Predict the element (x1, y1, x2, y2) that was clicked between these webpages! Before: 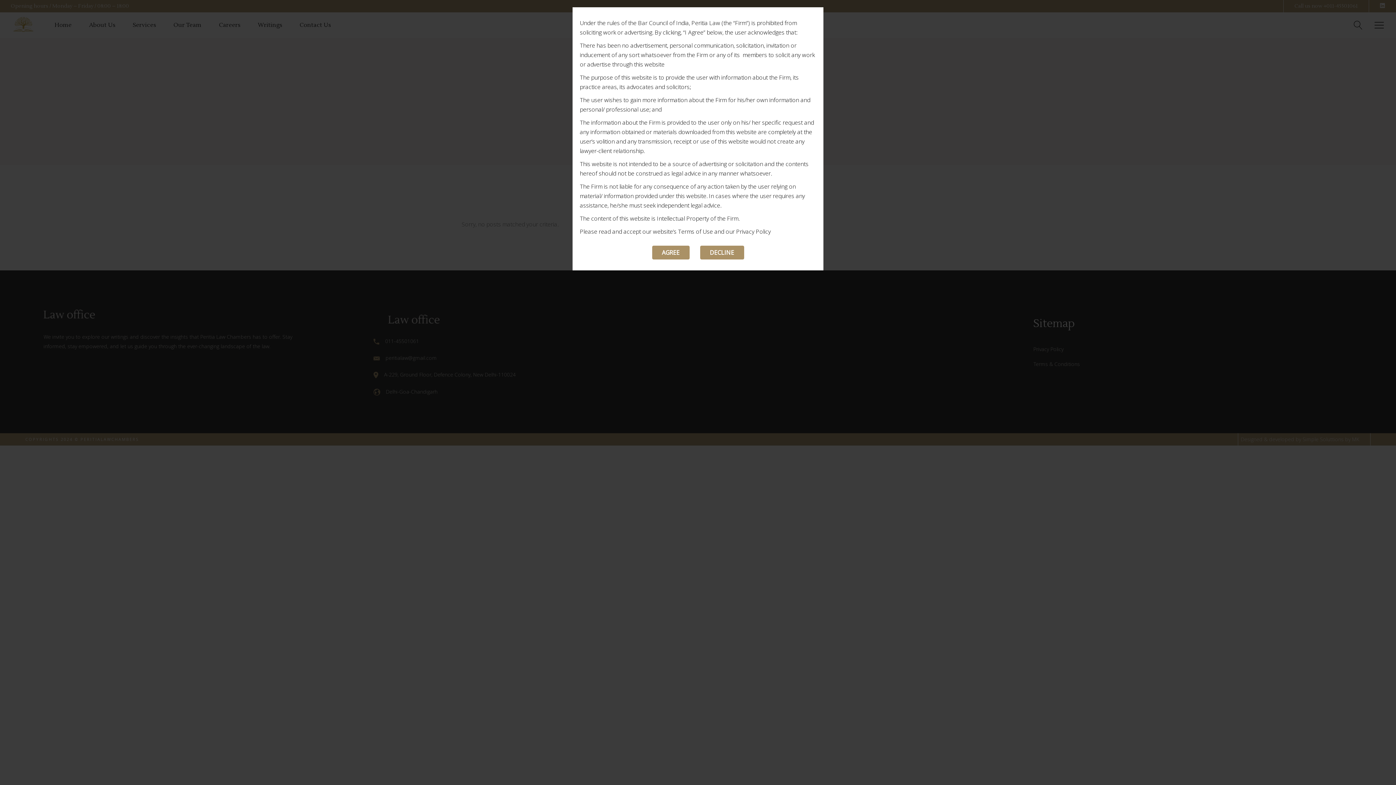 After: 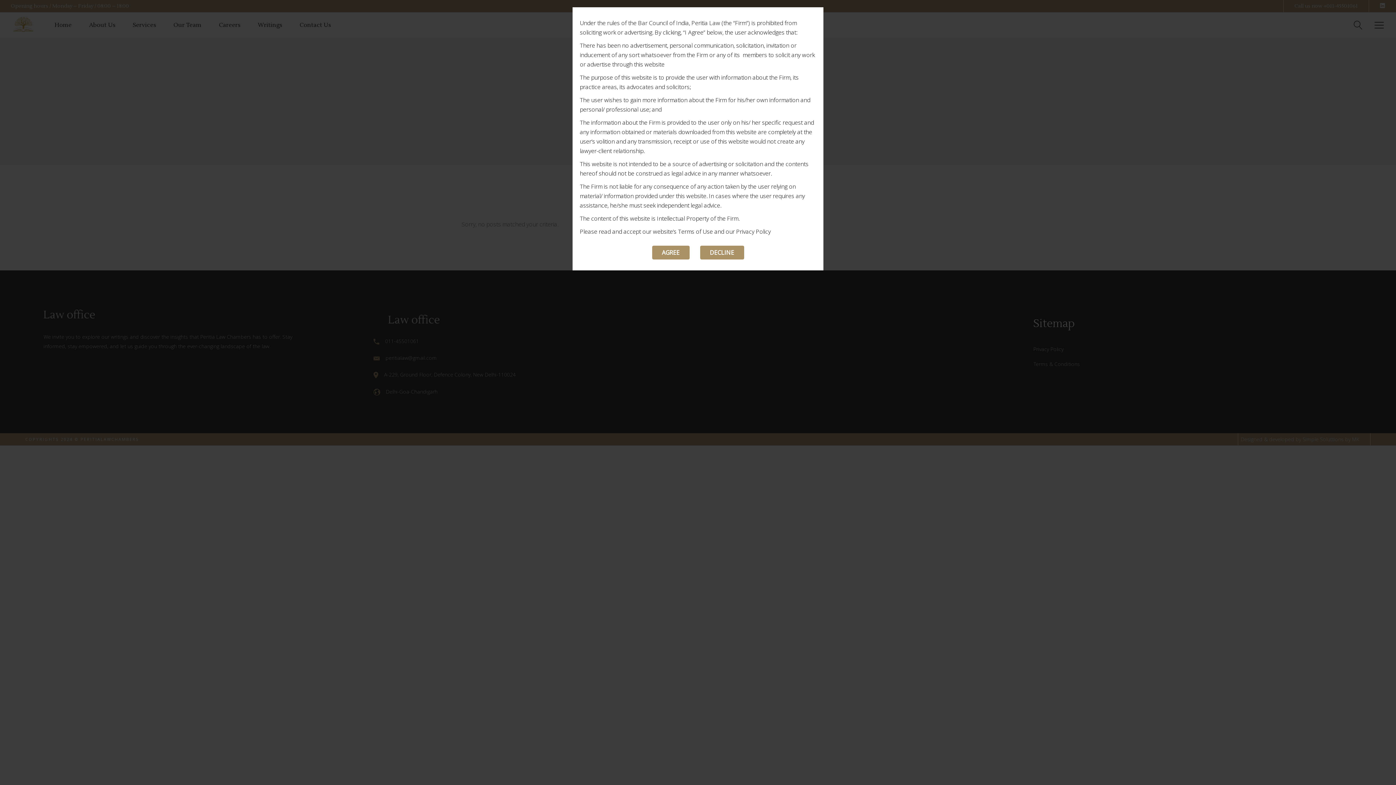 Action: label: DECLINE bbox: (700, 245, 744, 259)